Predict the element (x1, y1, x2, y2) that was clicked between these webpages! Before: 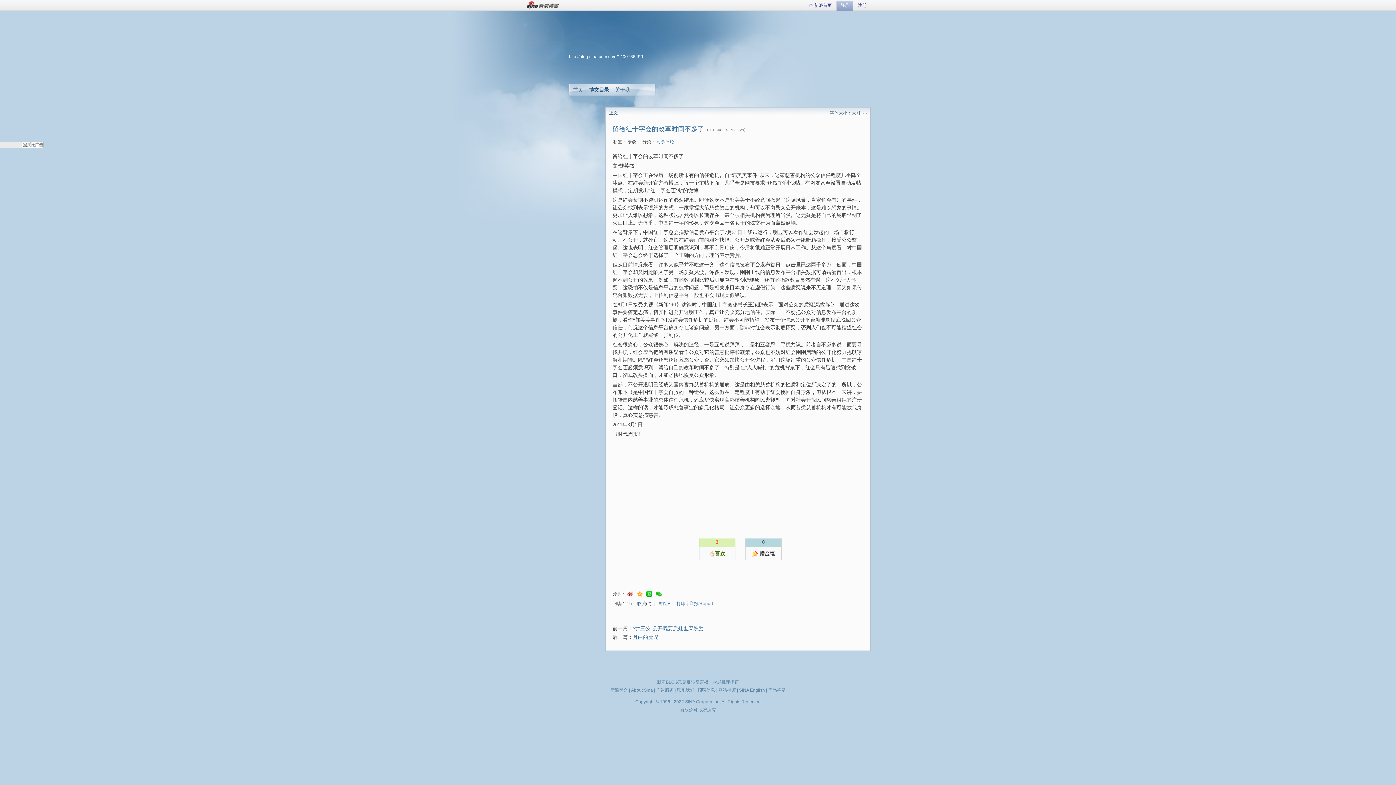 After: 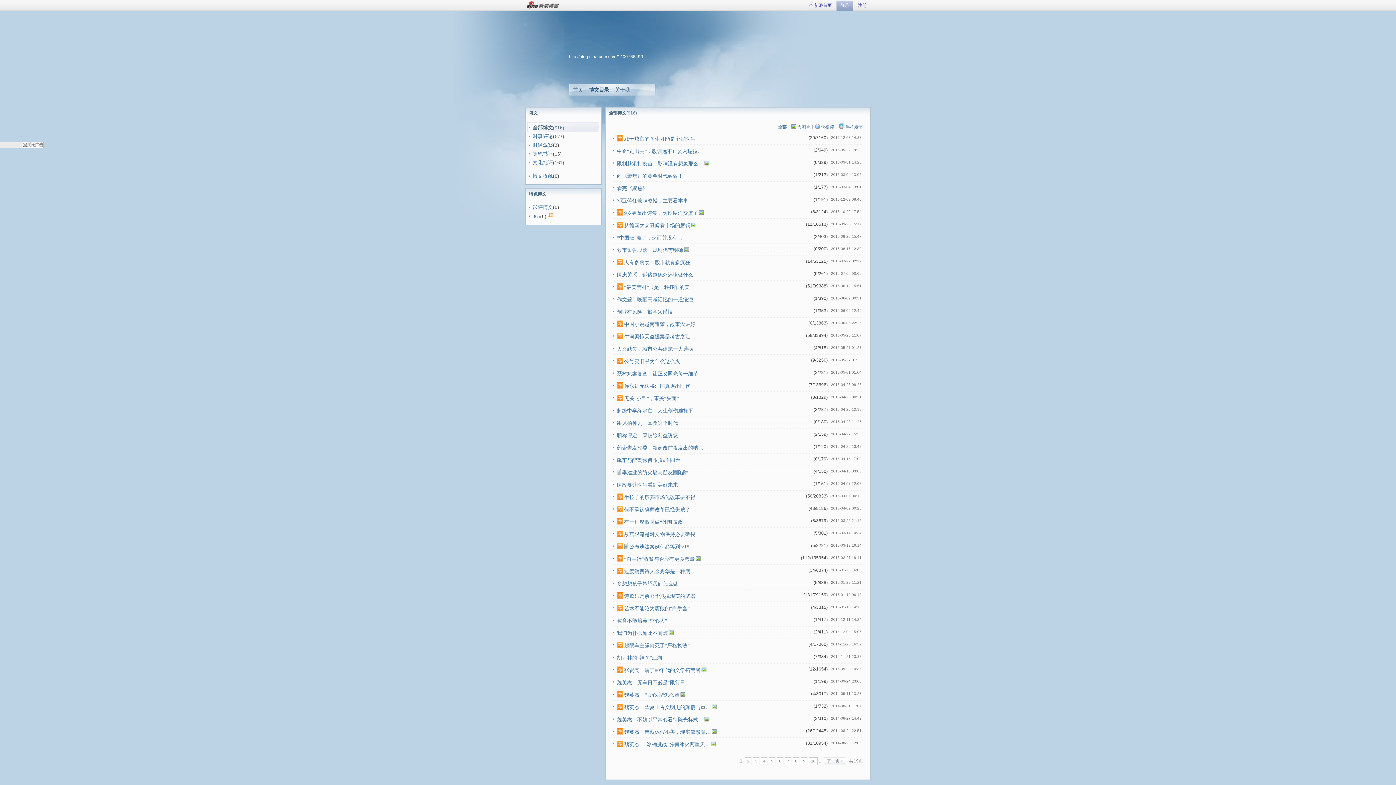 Action: label: 博文目录 bbox: (589, 86, 609, 92)